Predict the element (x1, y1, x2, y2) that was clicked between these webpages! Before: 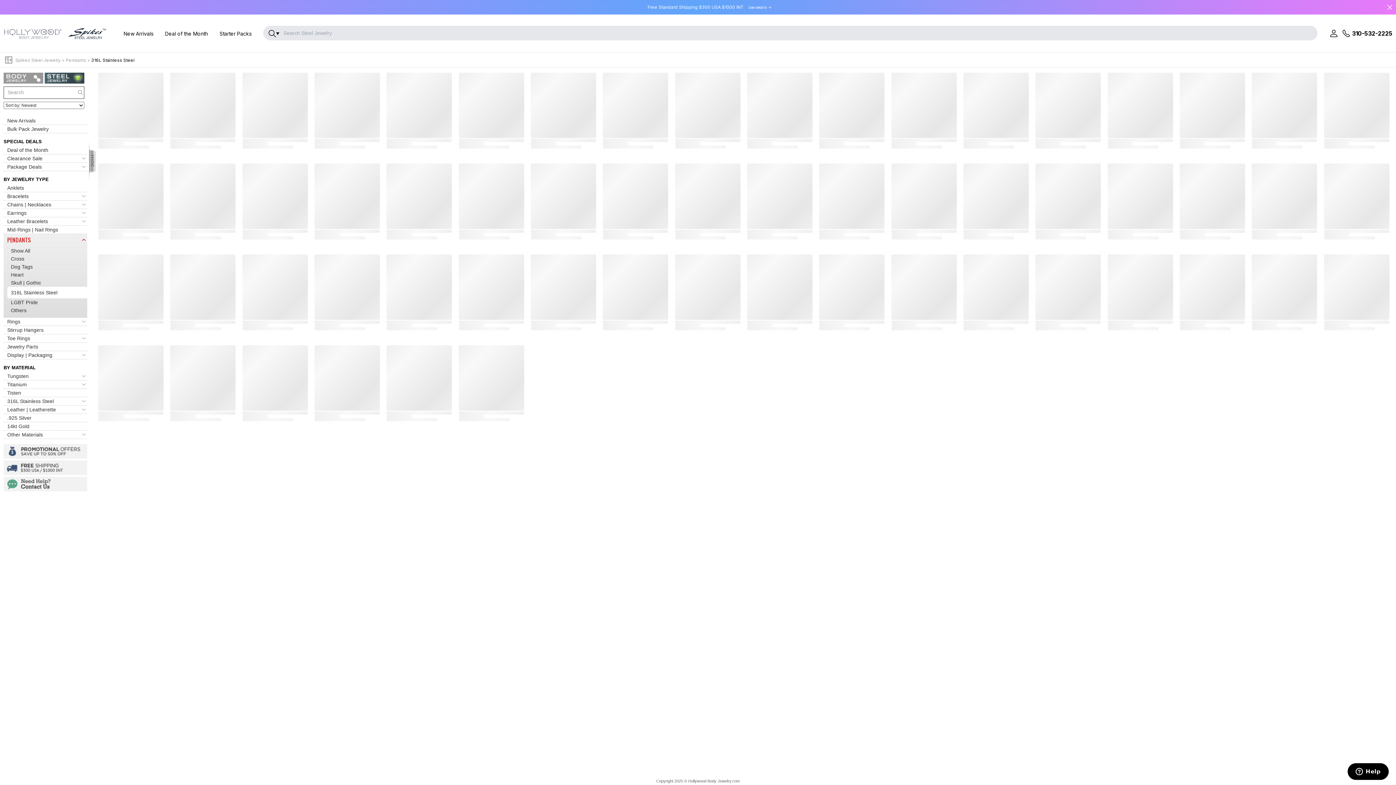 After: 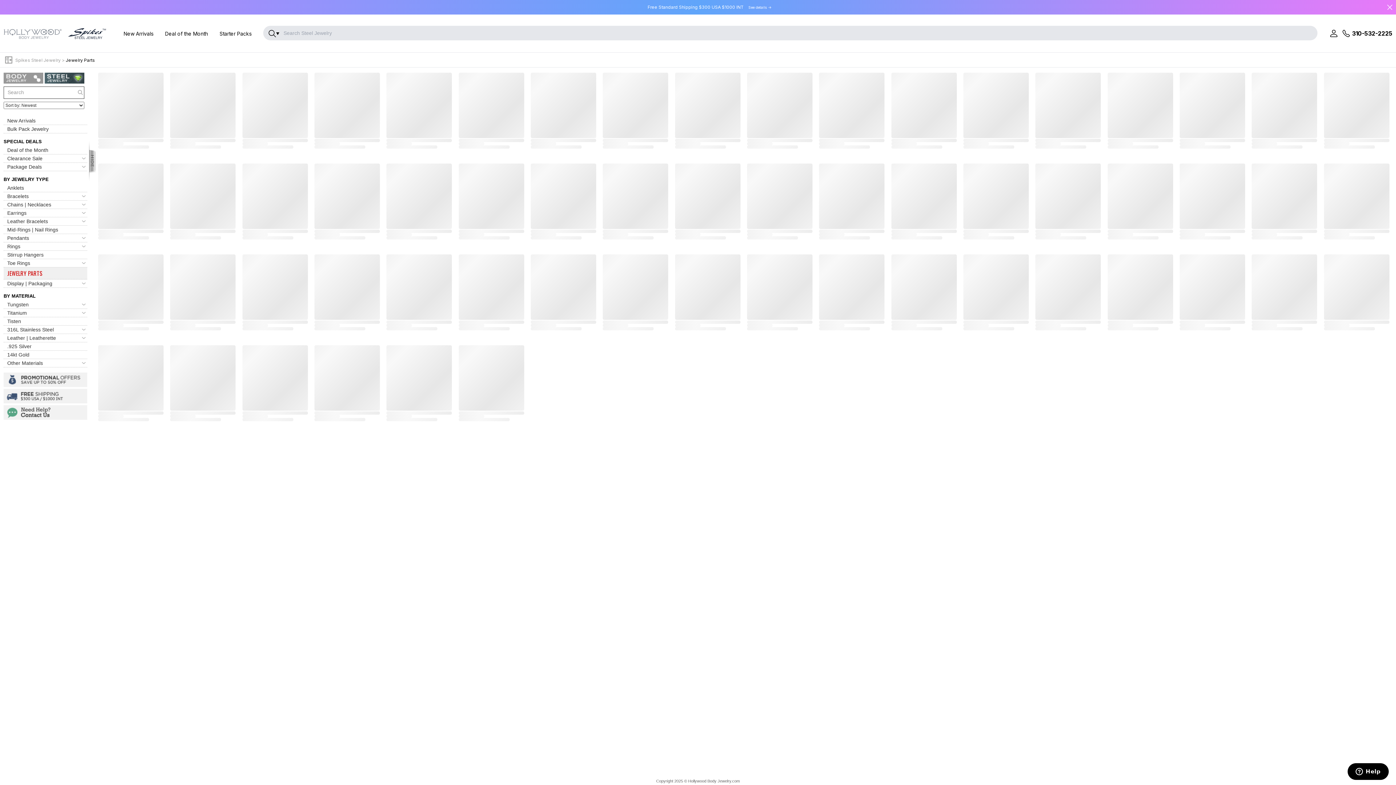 Action: bbox: (7, 342, 38, 350) label: Jewelry Parts